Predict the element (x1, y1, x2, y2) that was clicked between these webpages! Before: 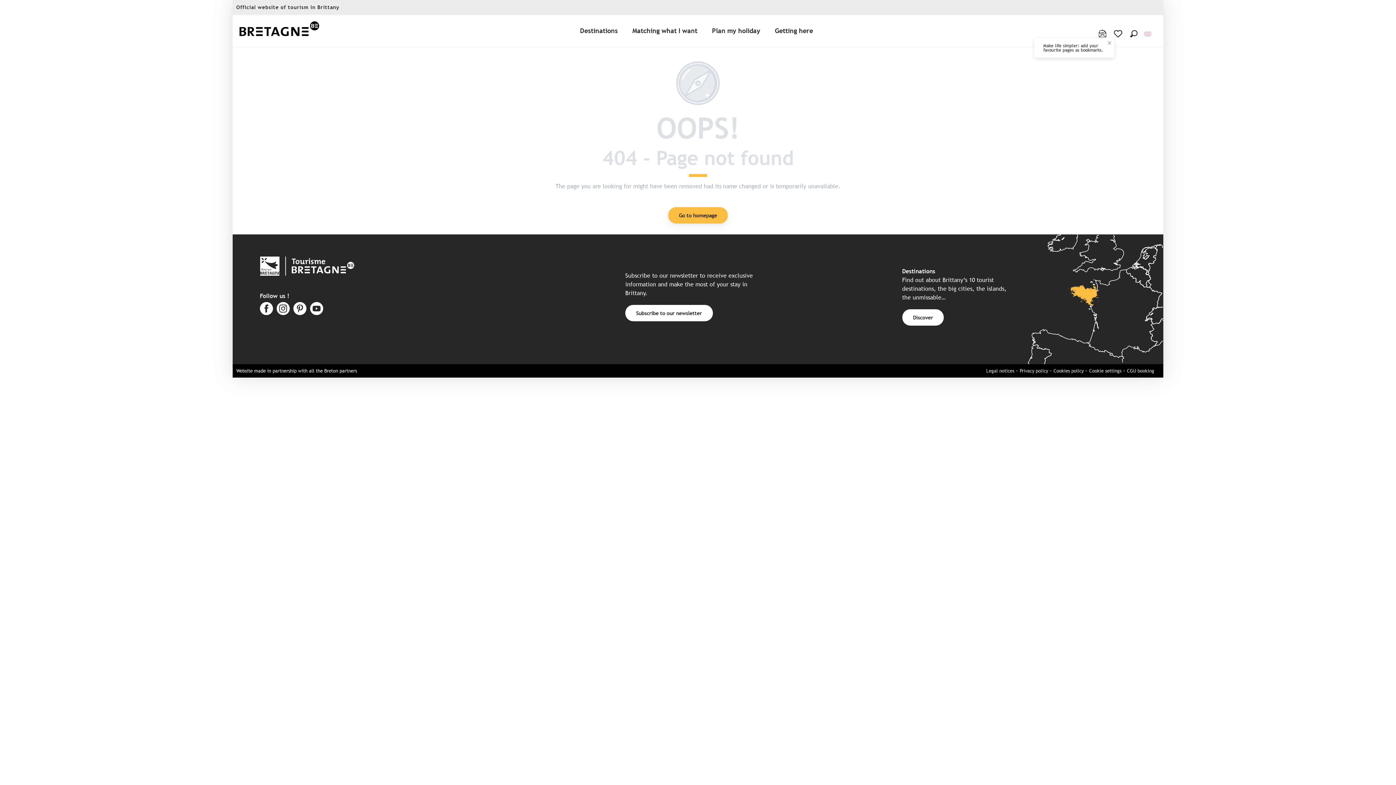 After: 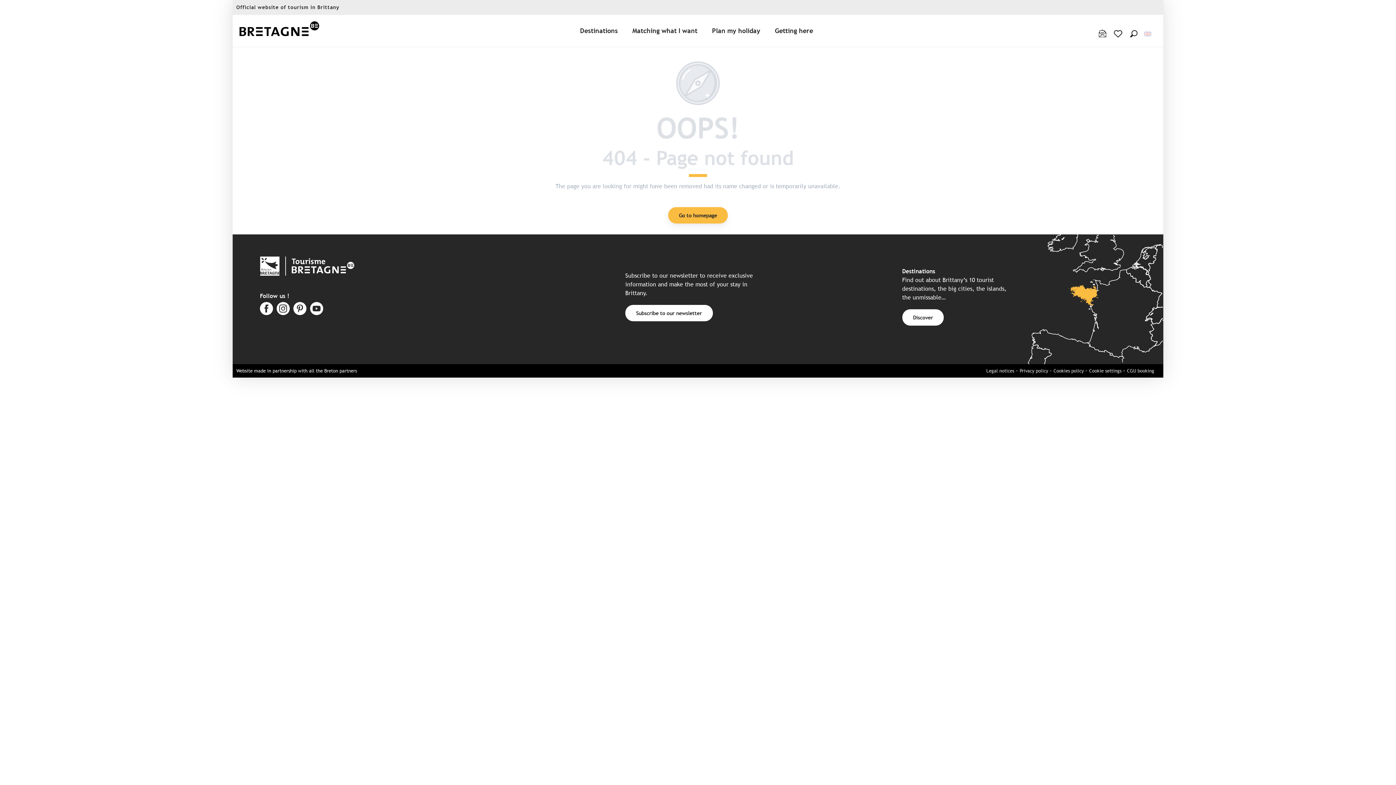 Action: bbox: (260, 256, 354, 278)